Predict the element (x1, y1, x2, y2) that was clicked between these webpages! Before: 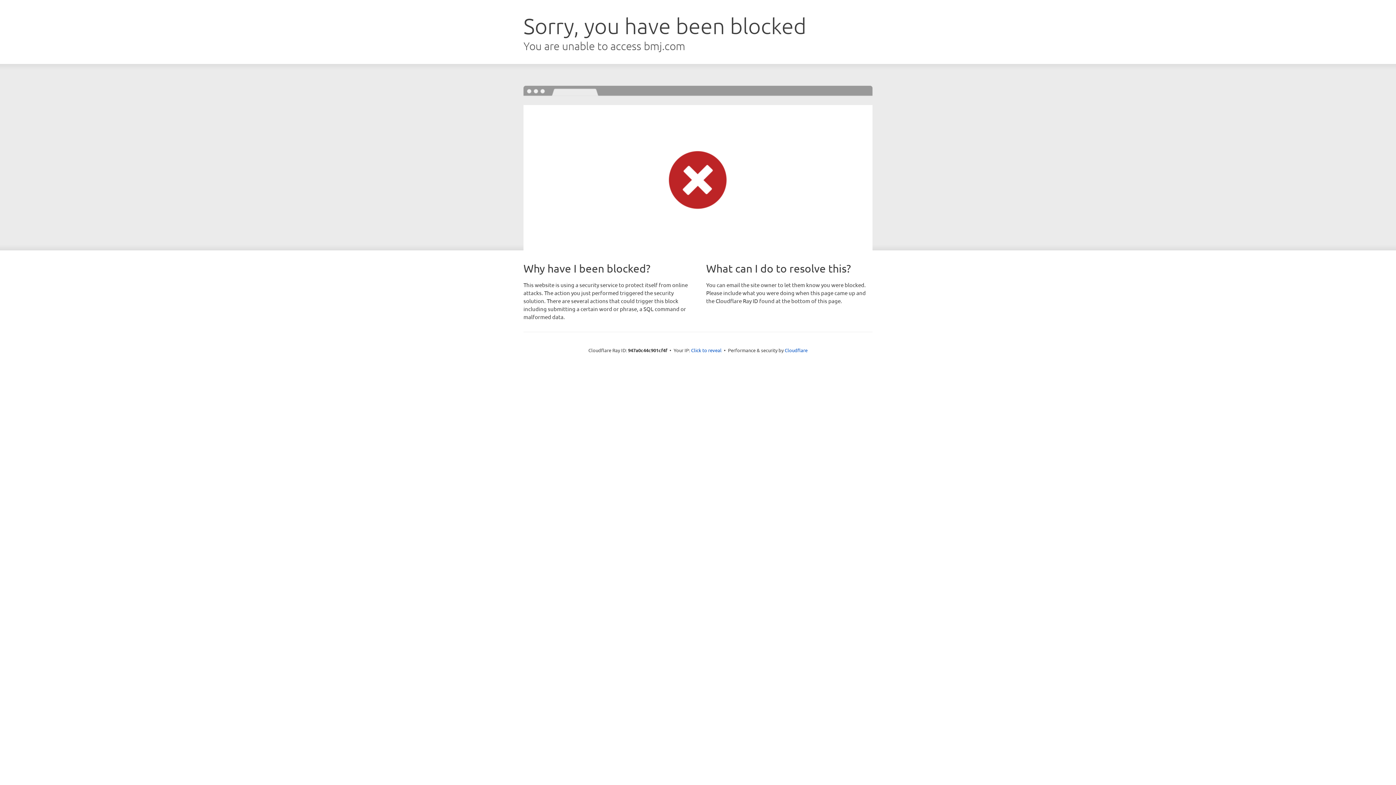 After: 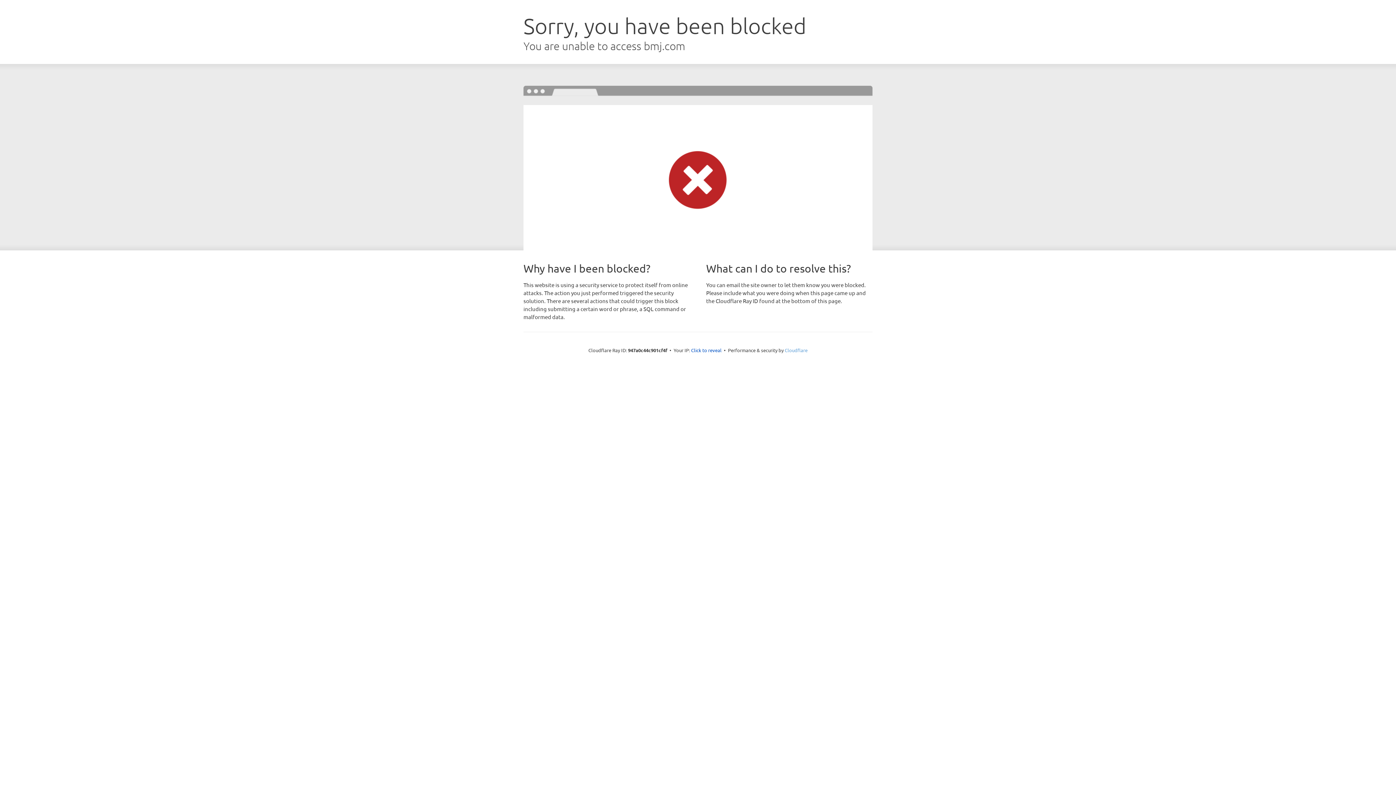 Action: bbox: (784, 347, 807, 353) label: Cloudflare